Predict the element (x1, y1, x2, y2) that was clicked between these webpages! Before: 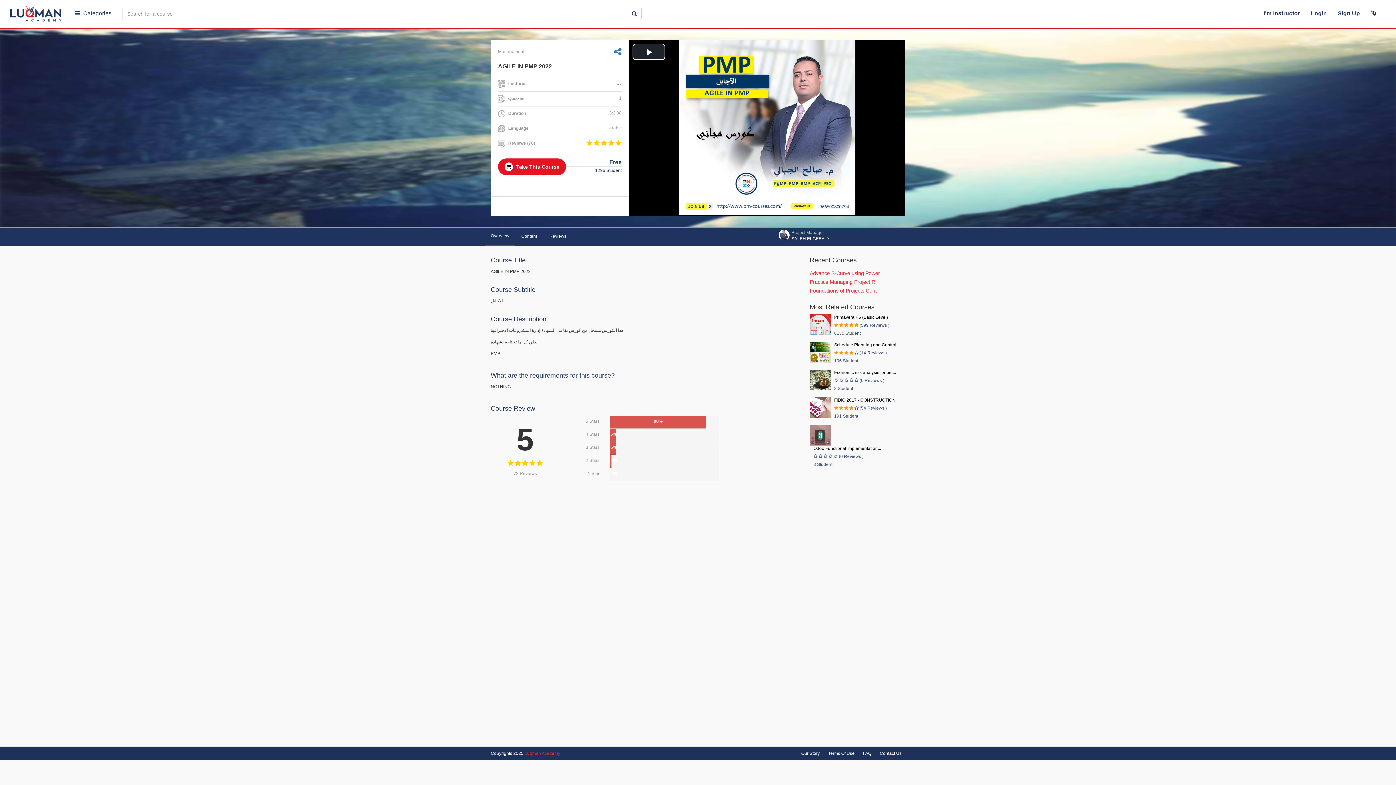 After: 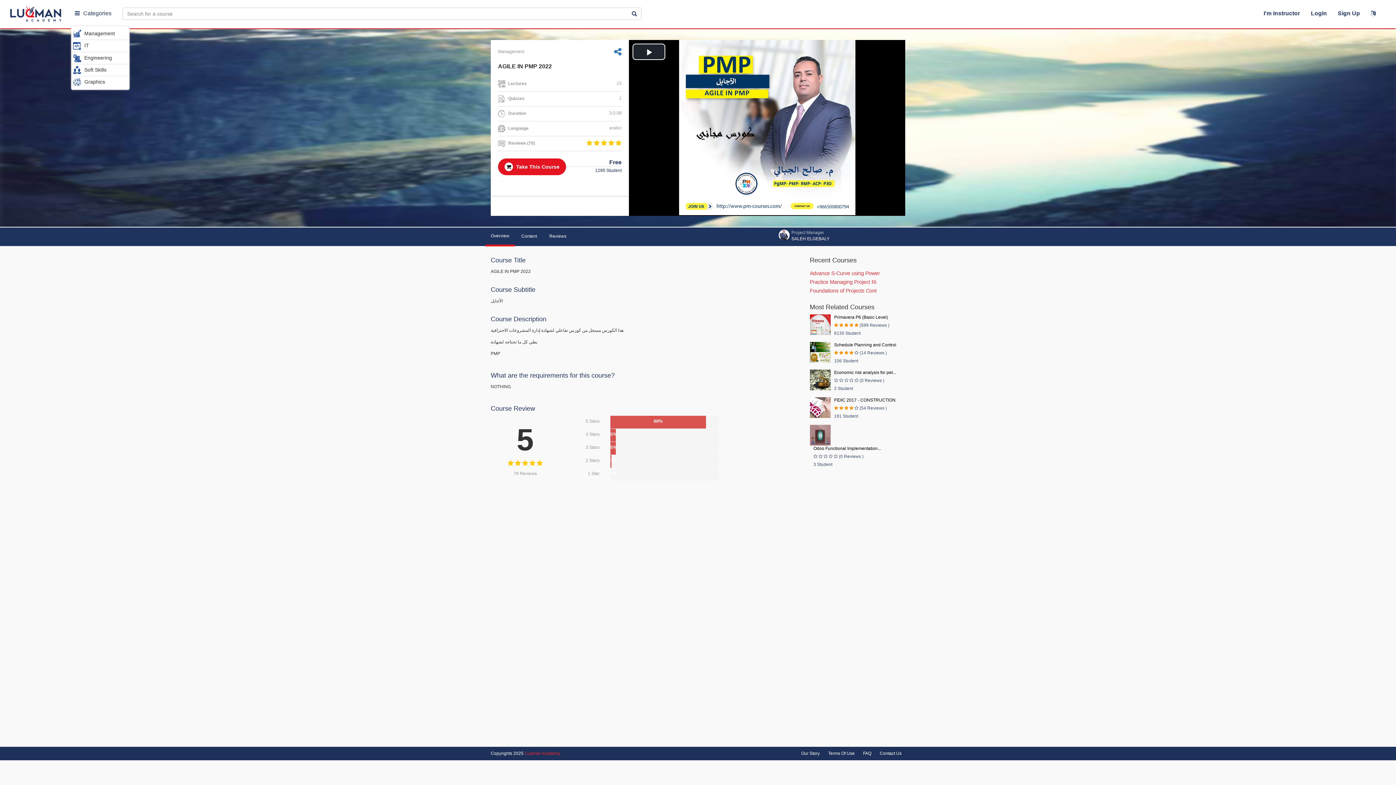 Action: bbox: (71, 10, 111, 16) label: Categories